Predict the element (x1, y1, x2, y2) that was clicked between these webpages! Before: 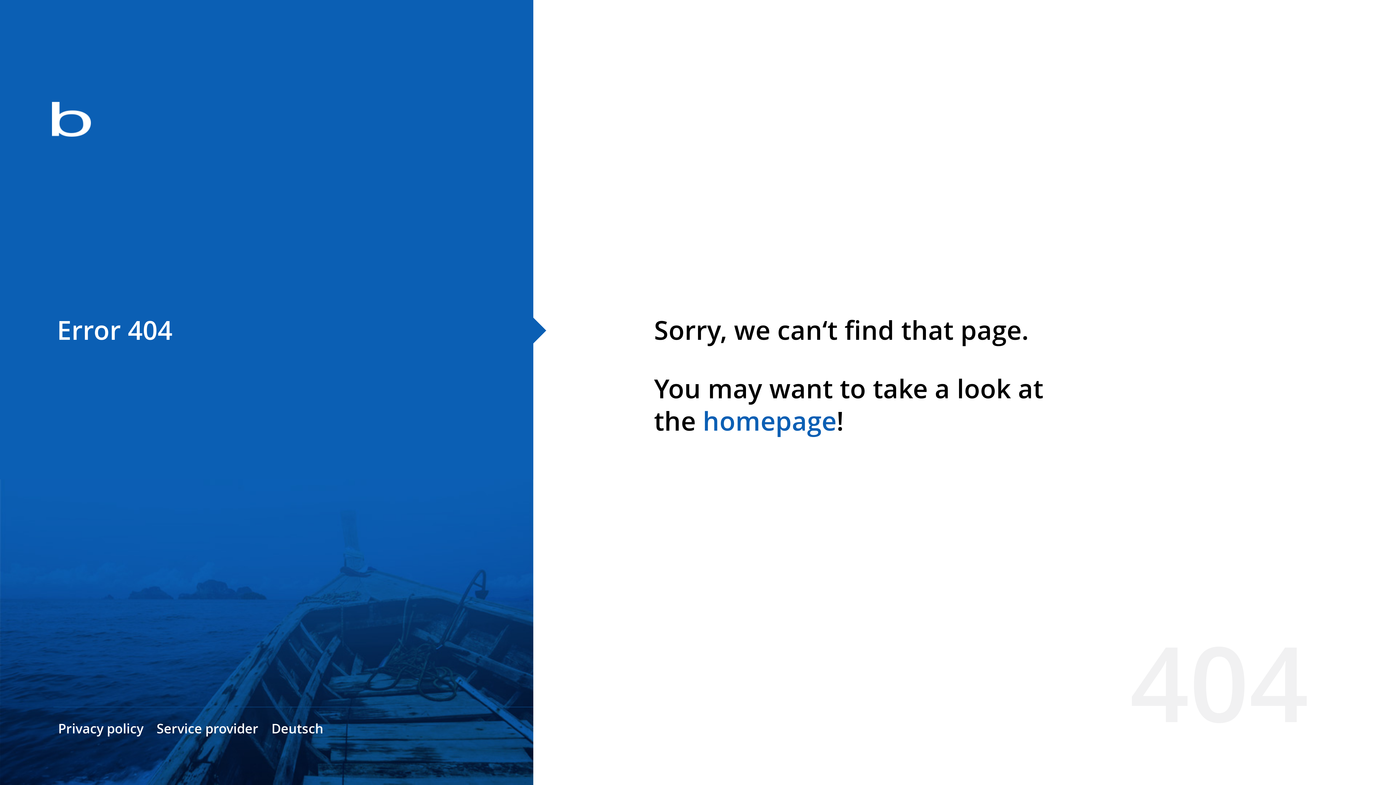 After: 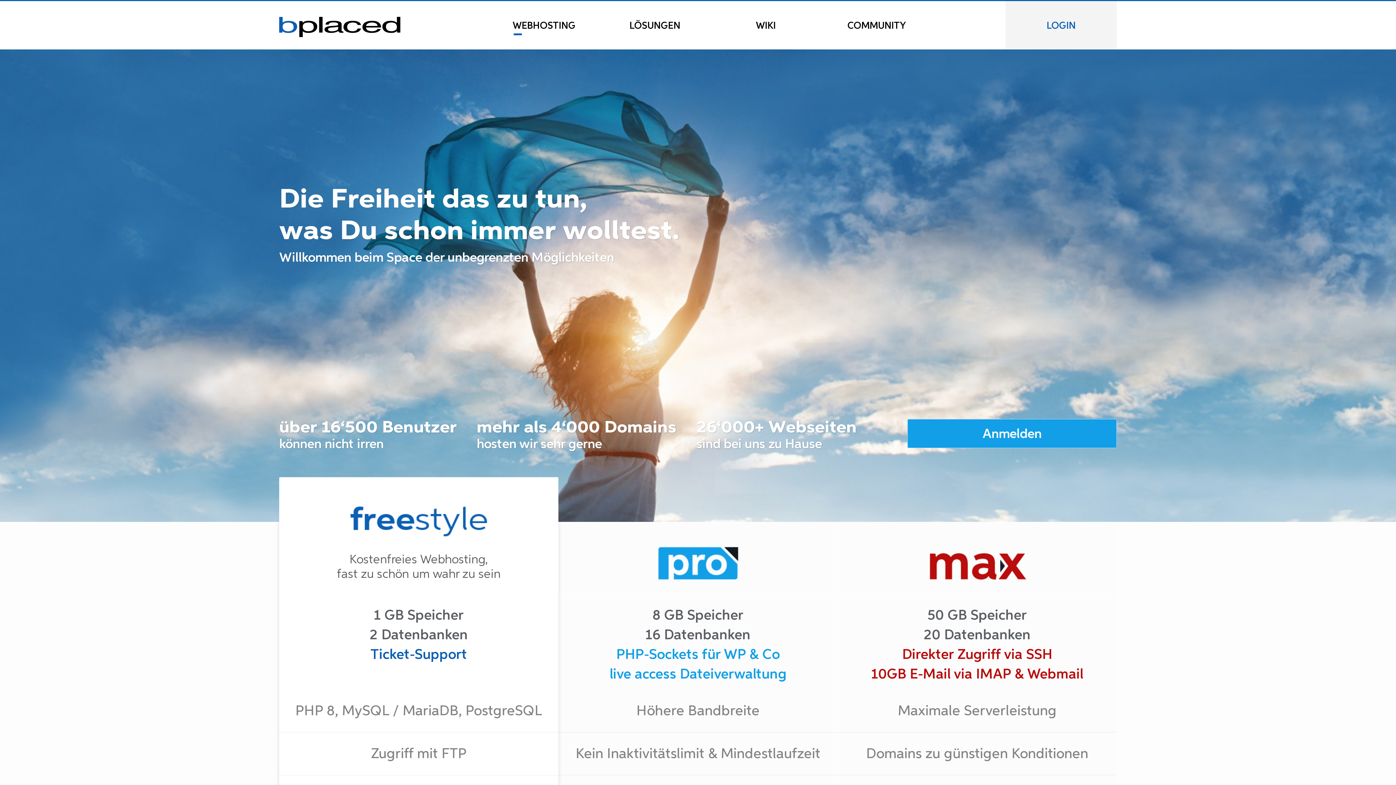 Action: label: homepage bbox: (702, 403, 836, 438)